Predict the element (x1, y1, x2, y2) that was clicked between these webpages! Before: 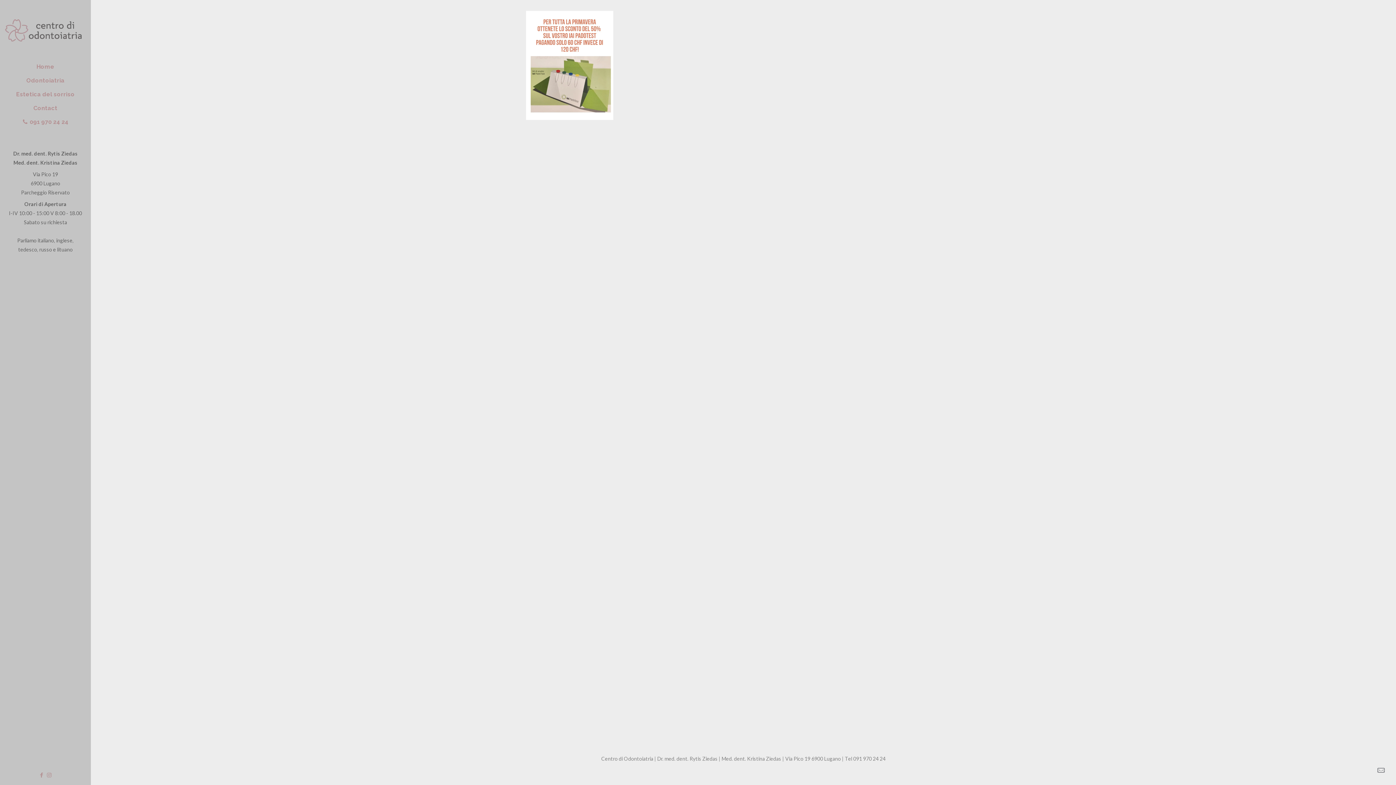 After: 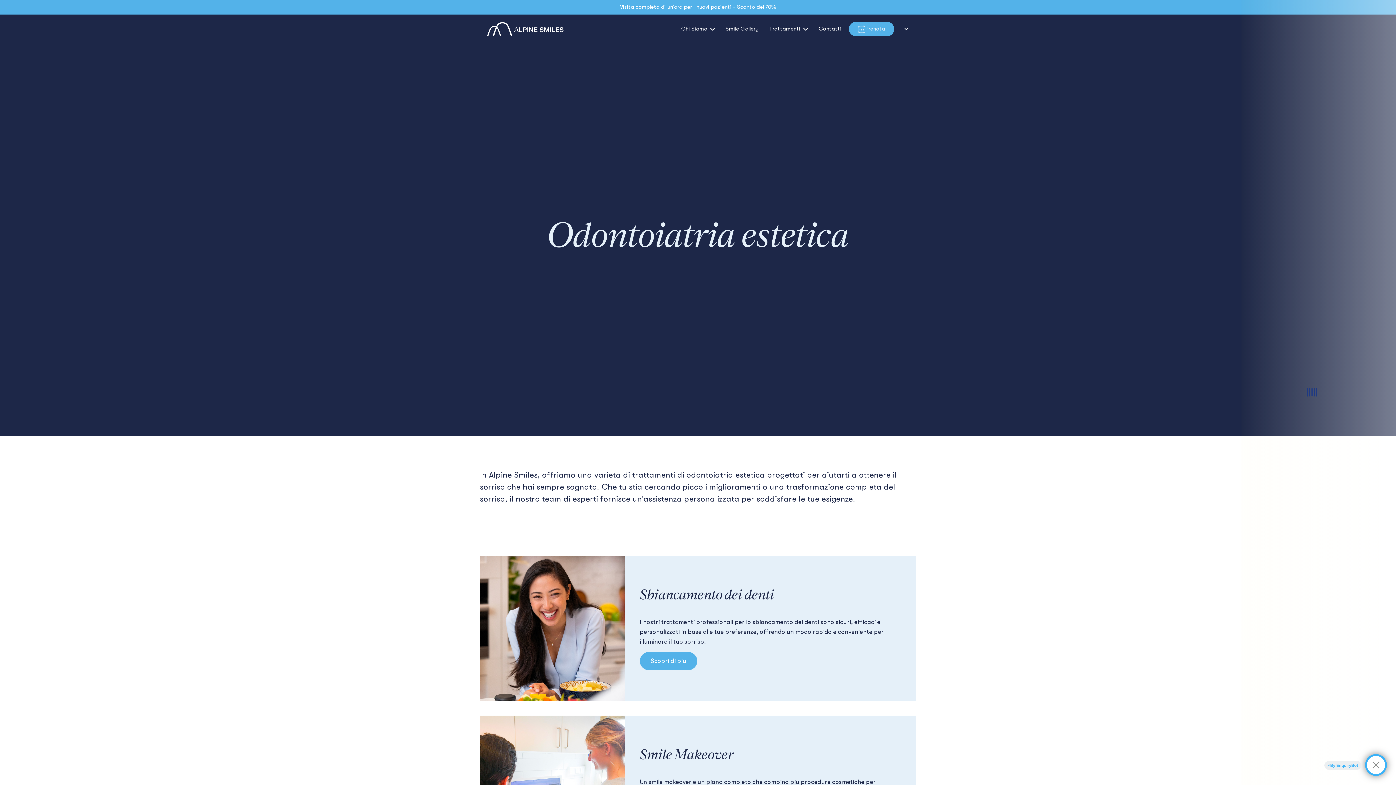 Action: bbox: (0, 87, 90, 101) label: Estetica del sorriso